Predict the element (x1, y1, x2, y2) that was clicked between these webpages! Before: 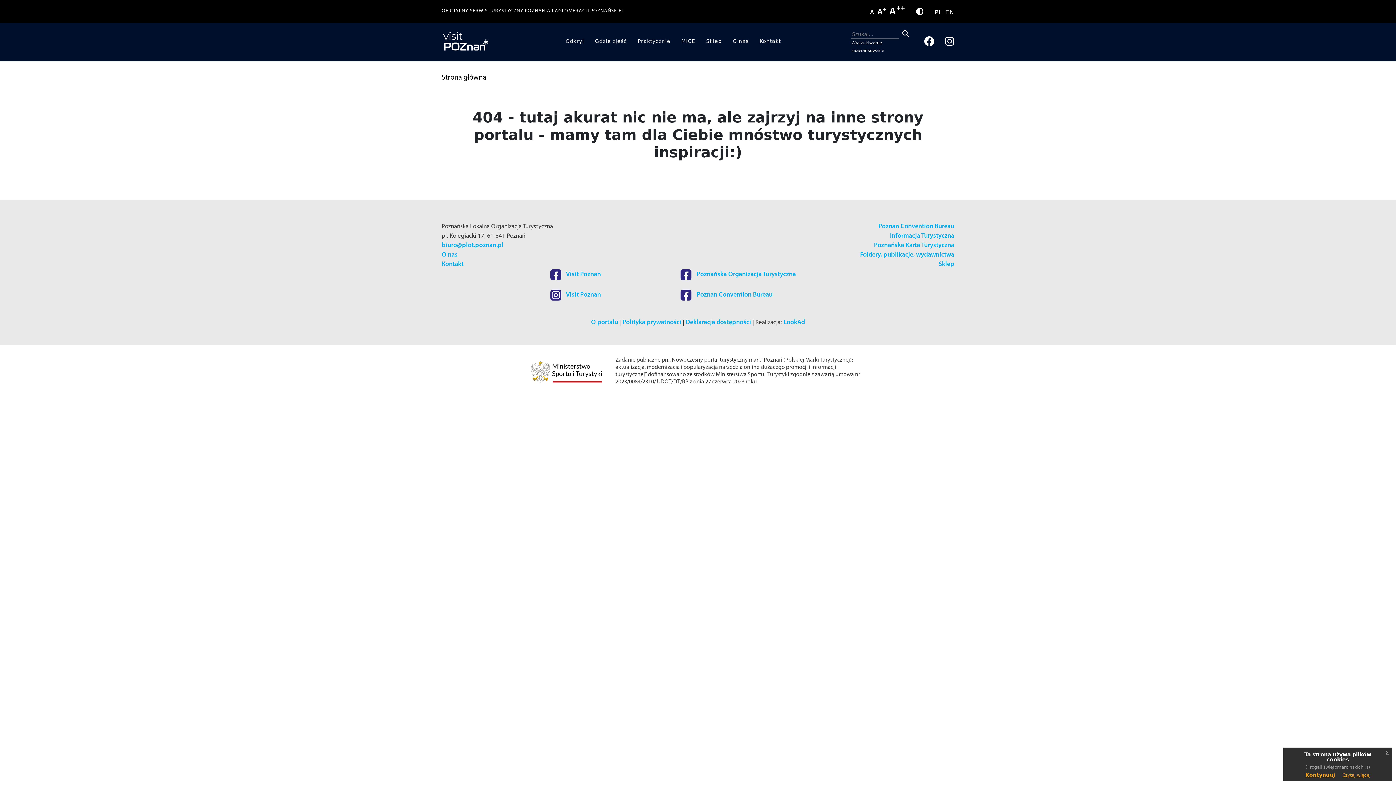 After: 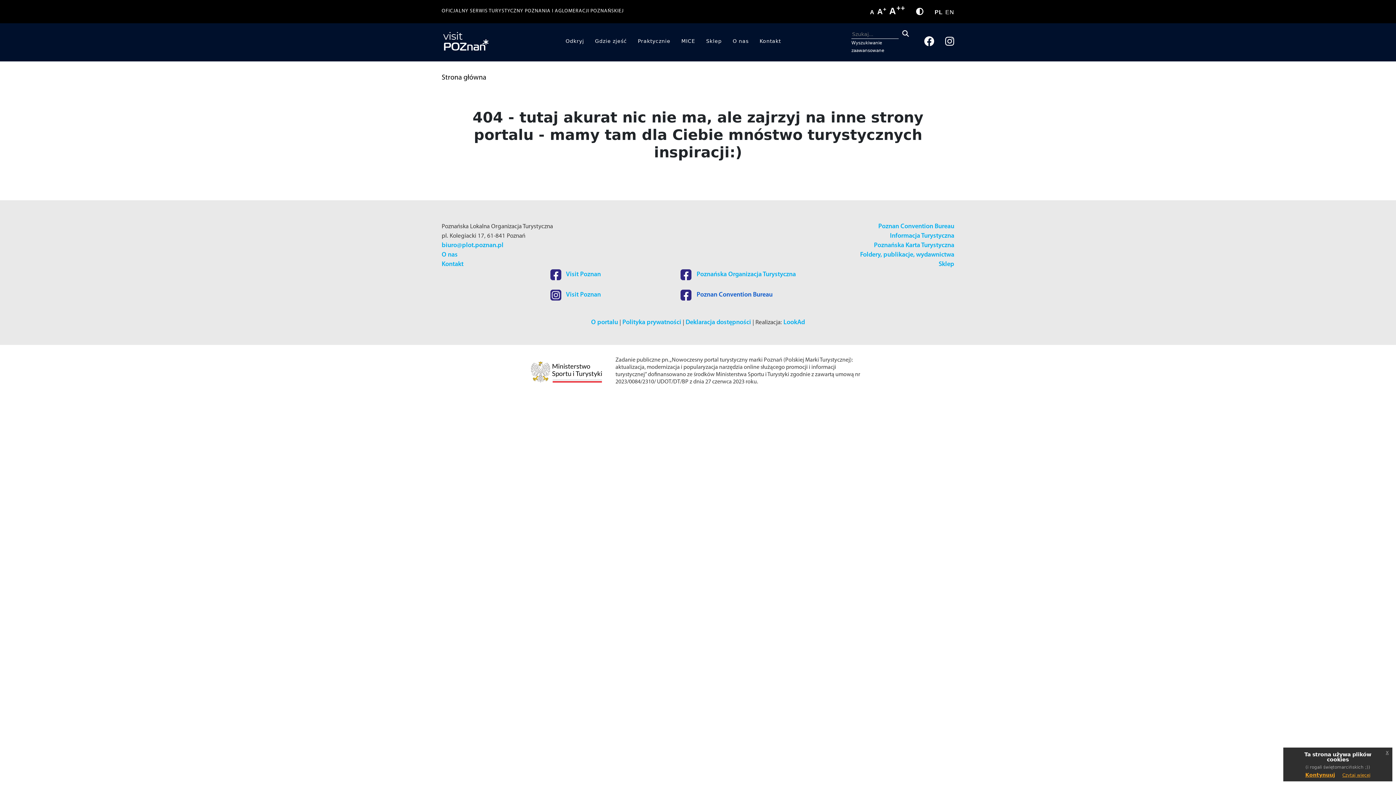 Action: bbox: (680, 291, 772, 298) label:  Poznan Convention Bureau